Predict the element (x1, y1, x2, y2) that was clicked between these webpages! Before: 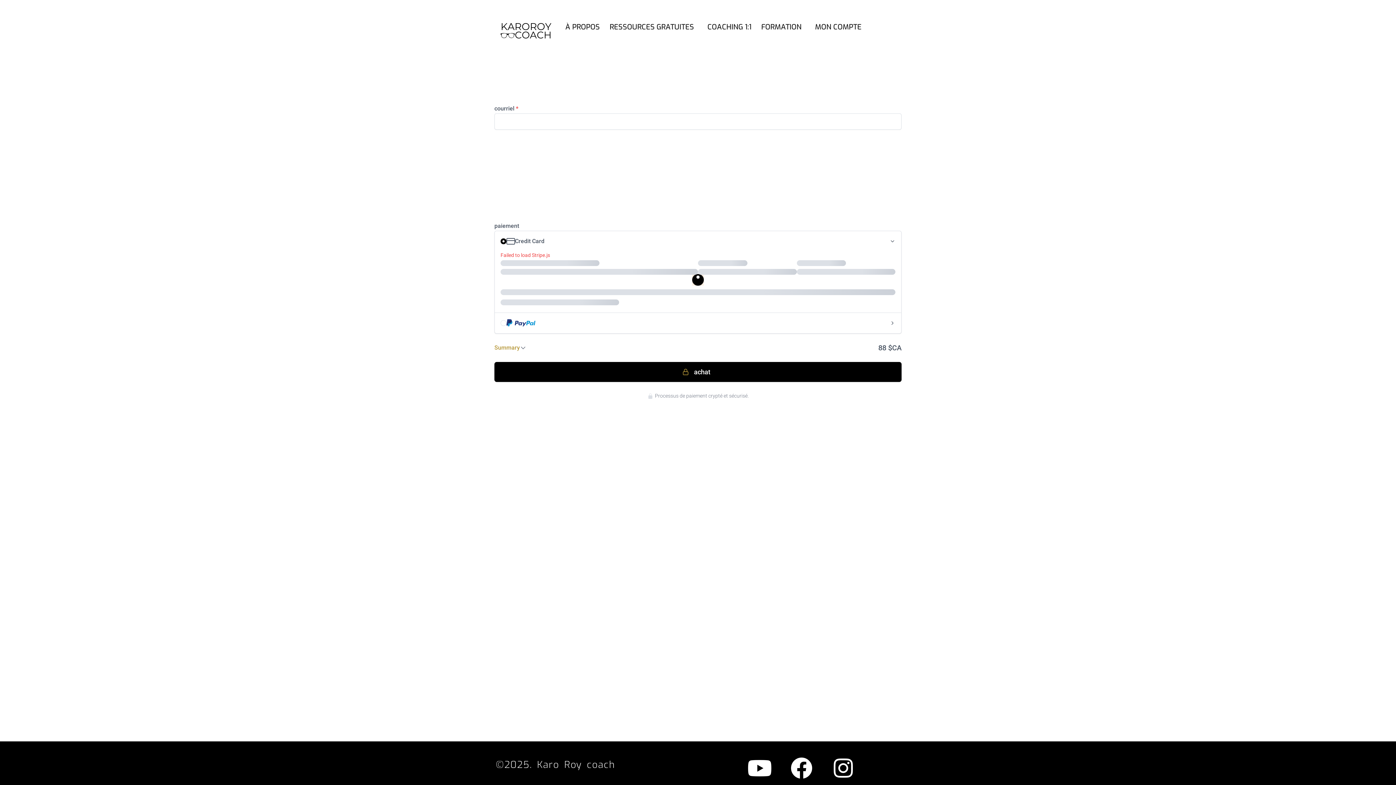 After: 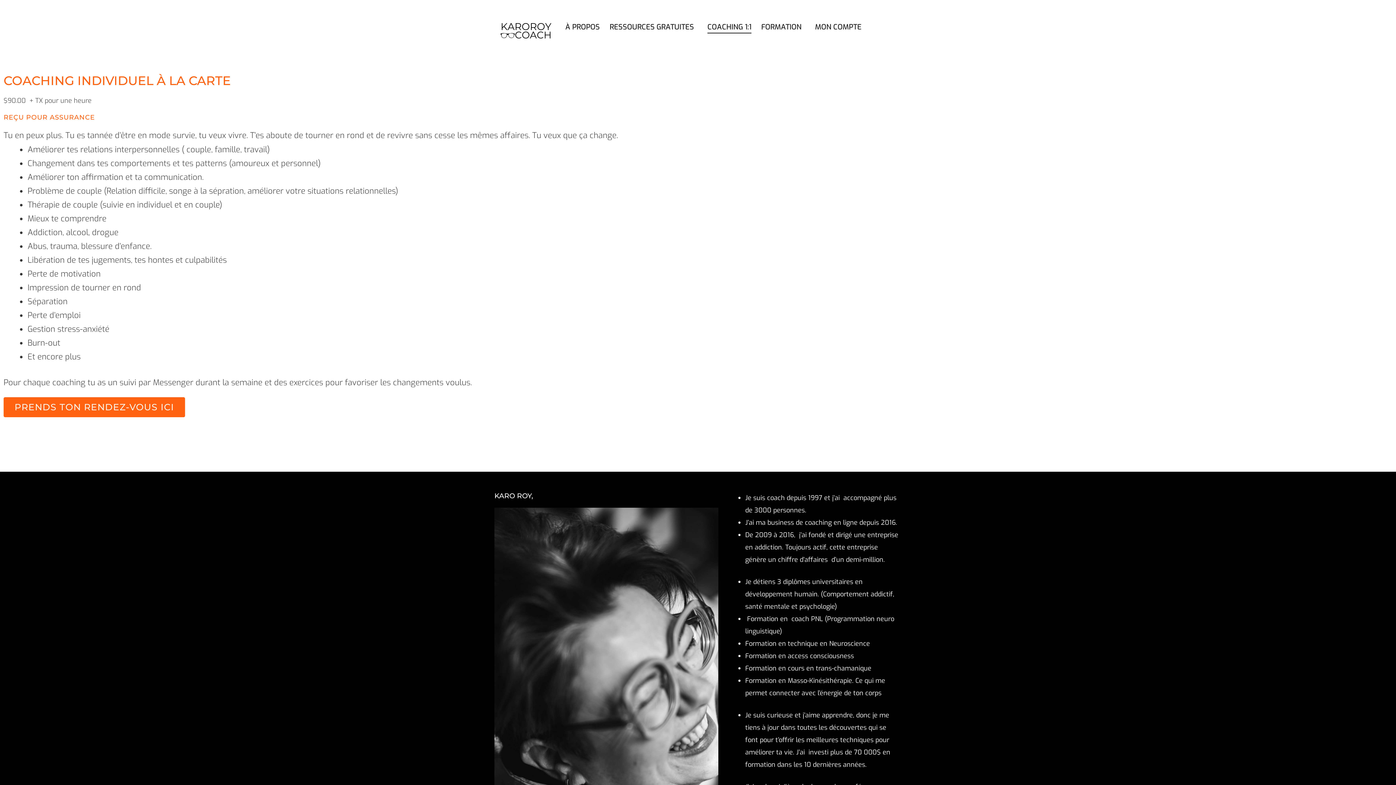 Action: bbox: (707, 21, 751, 33) label: COACHING 1:1